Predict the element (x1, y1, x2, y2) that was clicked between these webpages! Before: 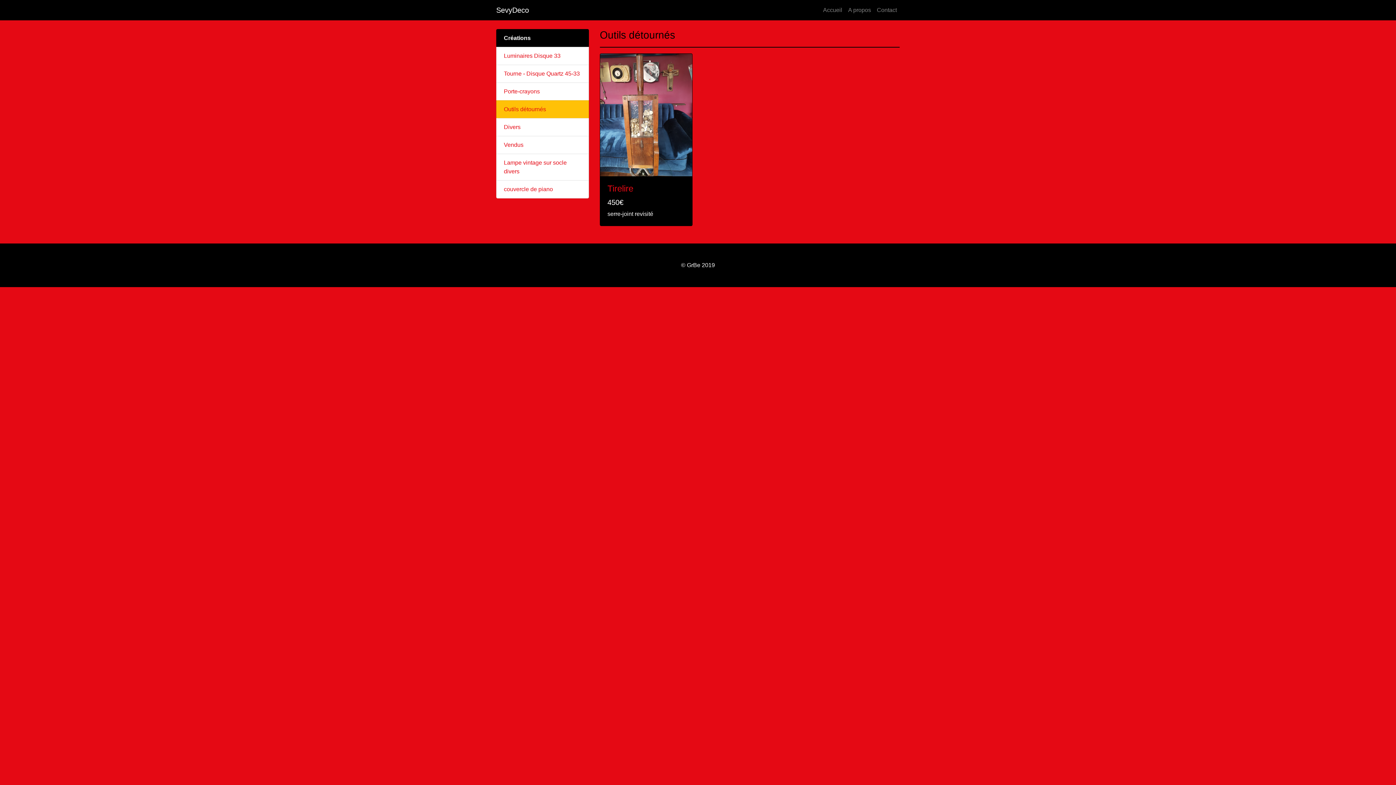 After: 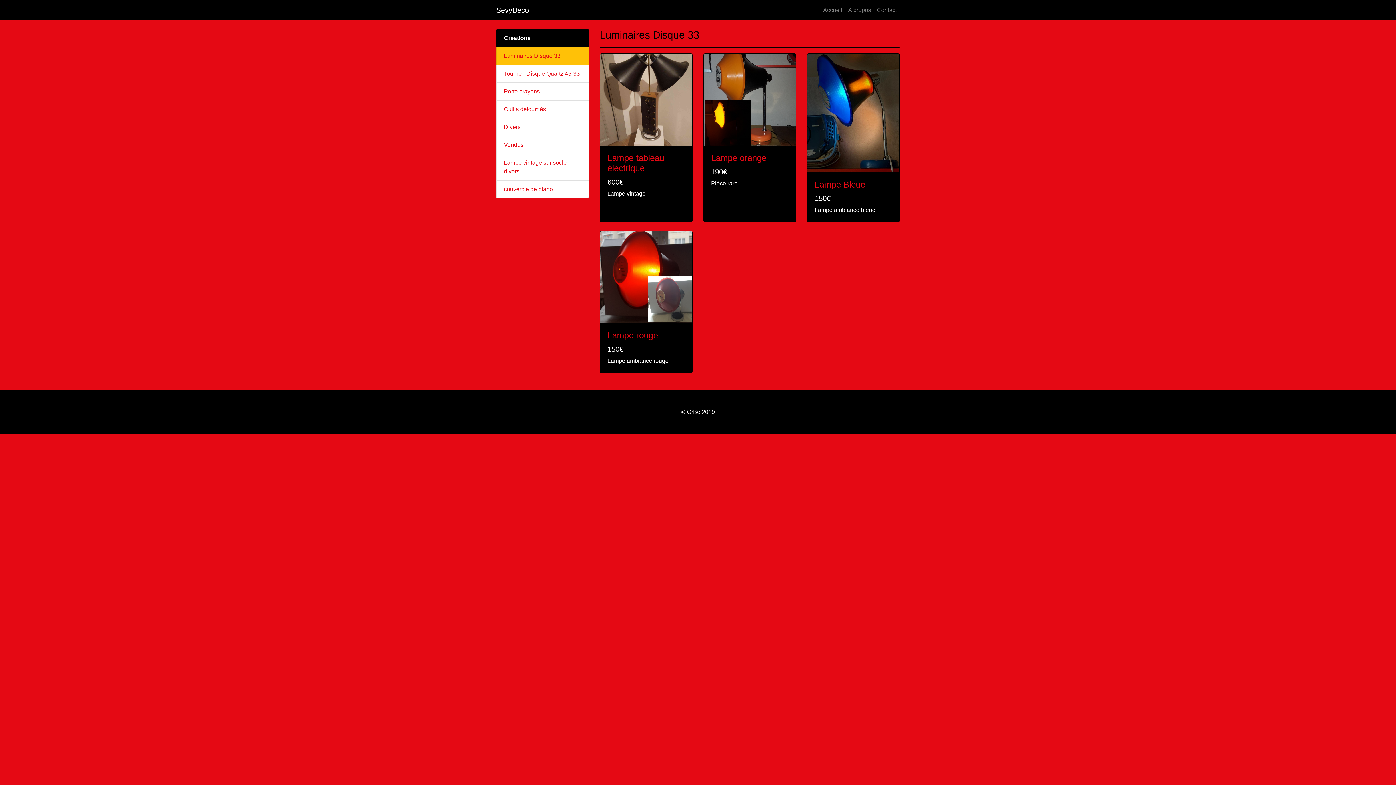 Action: label: Luminaires Disque 33 bbox: (496, 46, 589, 65)